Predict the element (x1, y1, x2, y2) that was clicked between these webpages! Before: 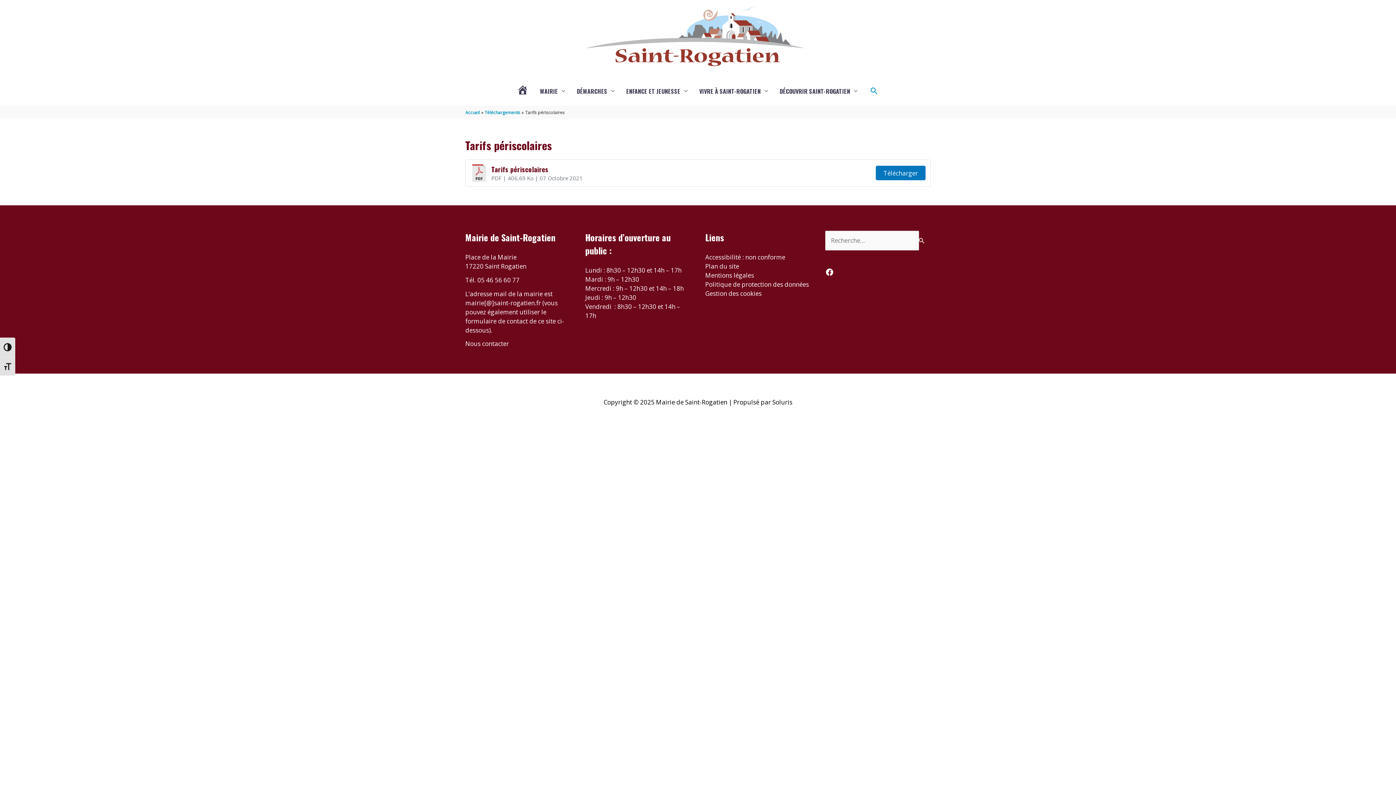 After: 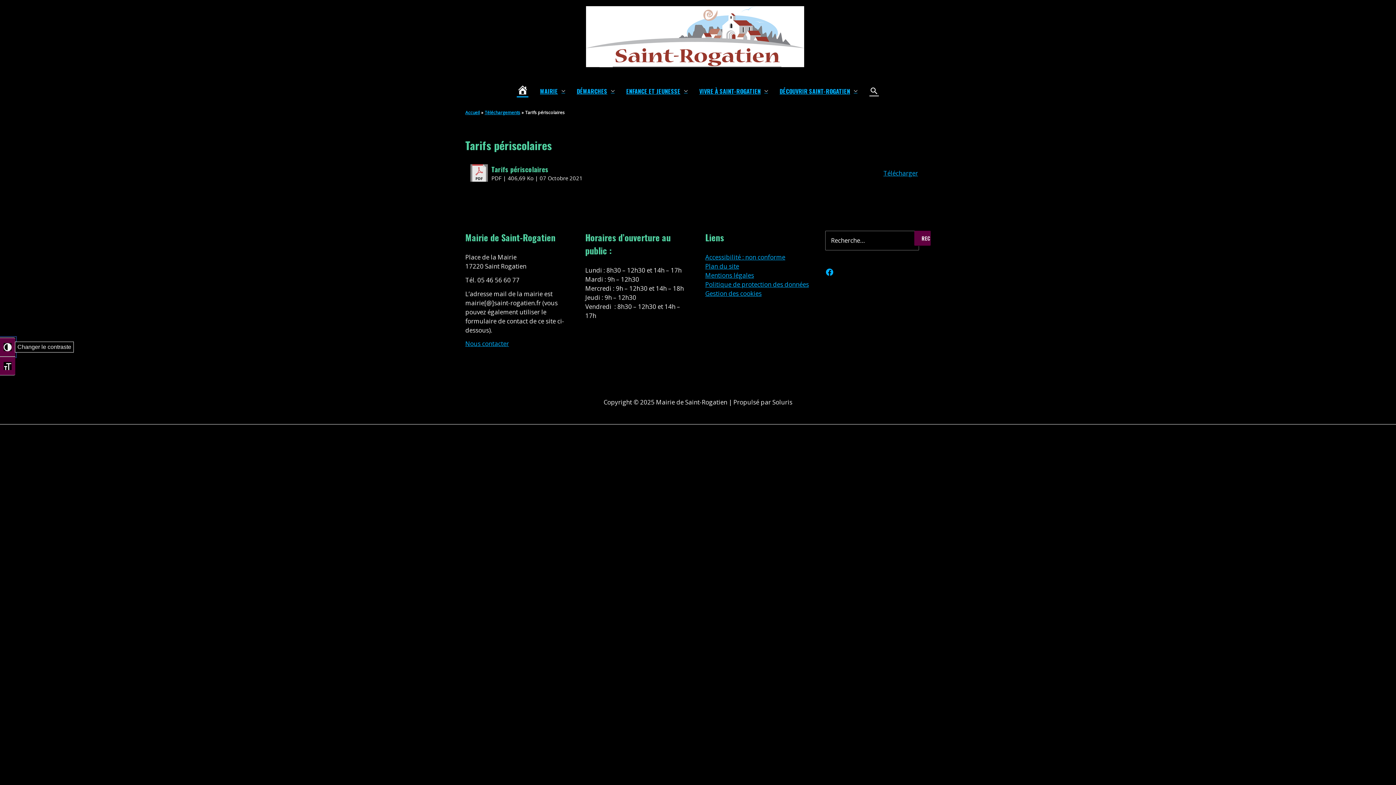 Action: bbox: (0, 337, 15, 356) label: CHANGER LE CONTRASTE